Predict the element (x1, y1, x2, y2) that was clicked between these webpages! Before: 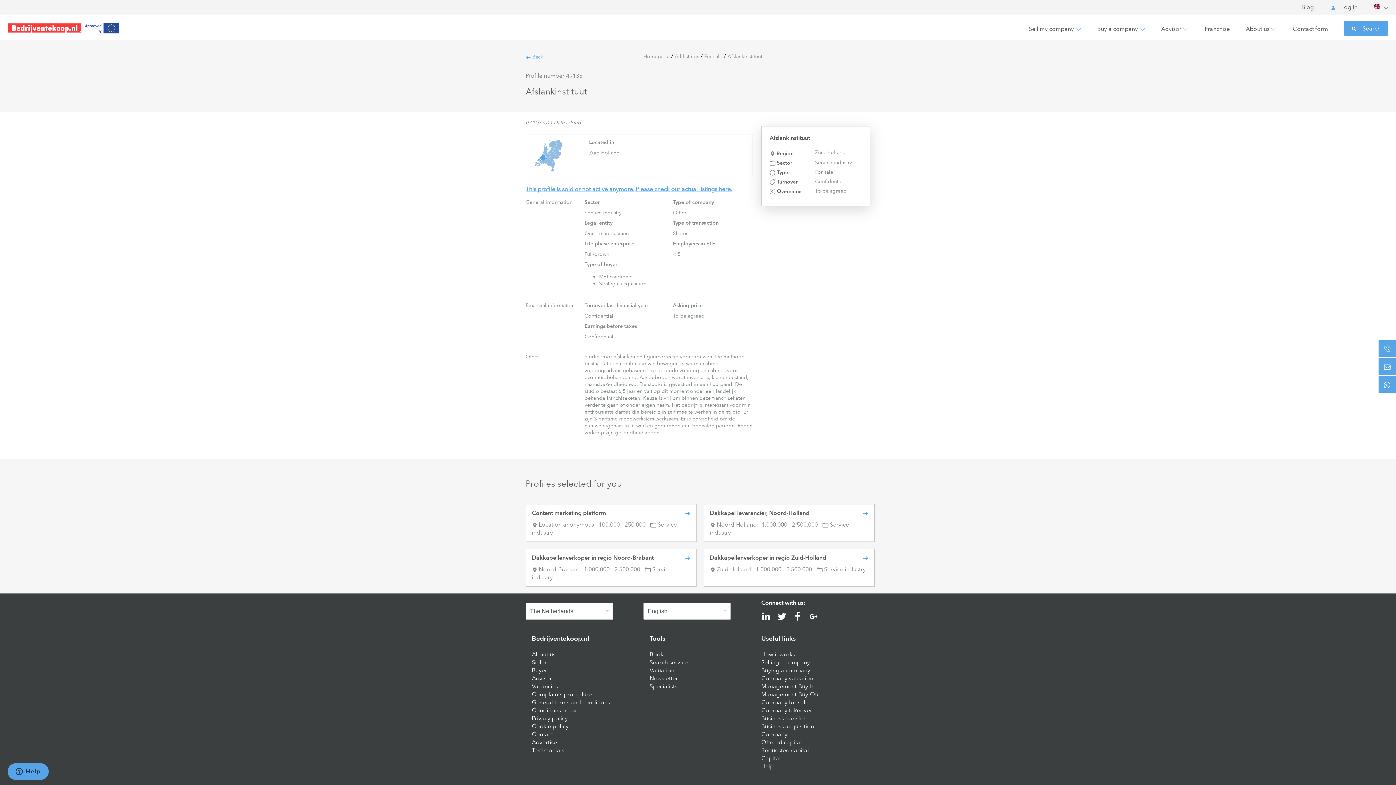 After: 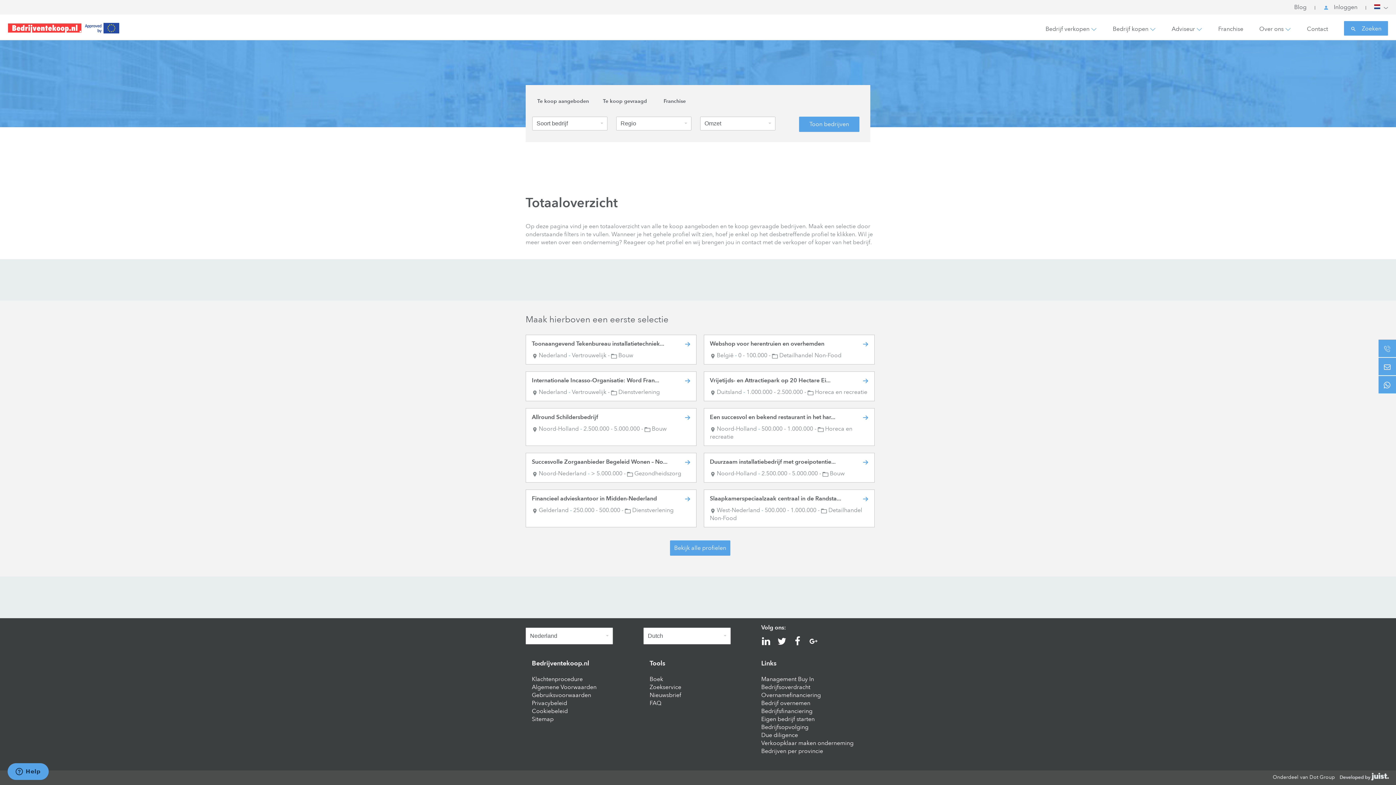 Action: label: Buy a company bbox: (1097, 16, 1138, 41)